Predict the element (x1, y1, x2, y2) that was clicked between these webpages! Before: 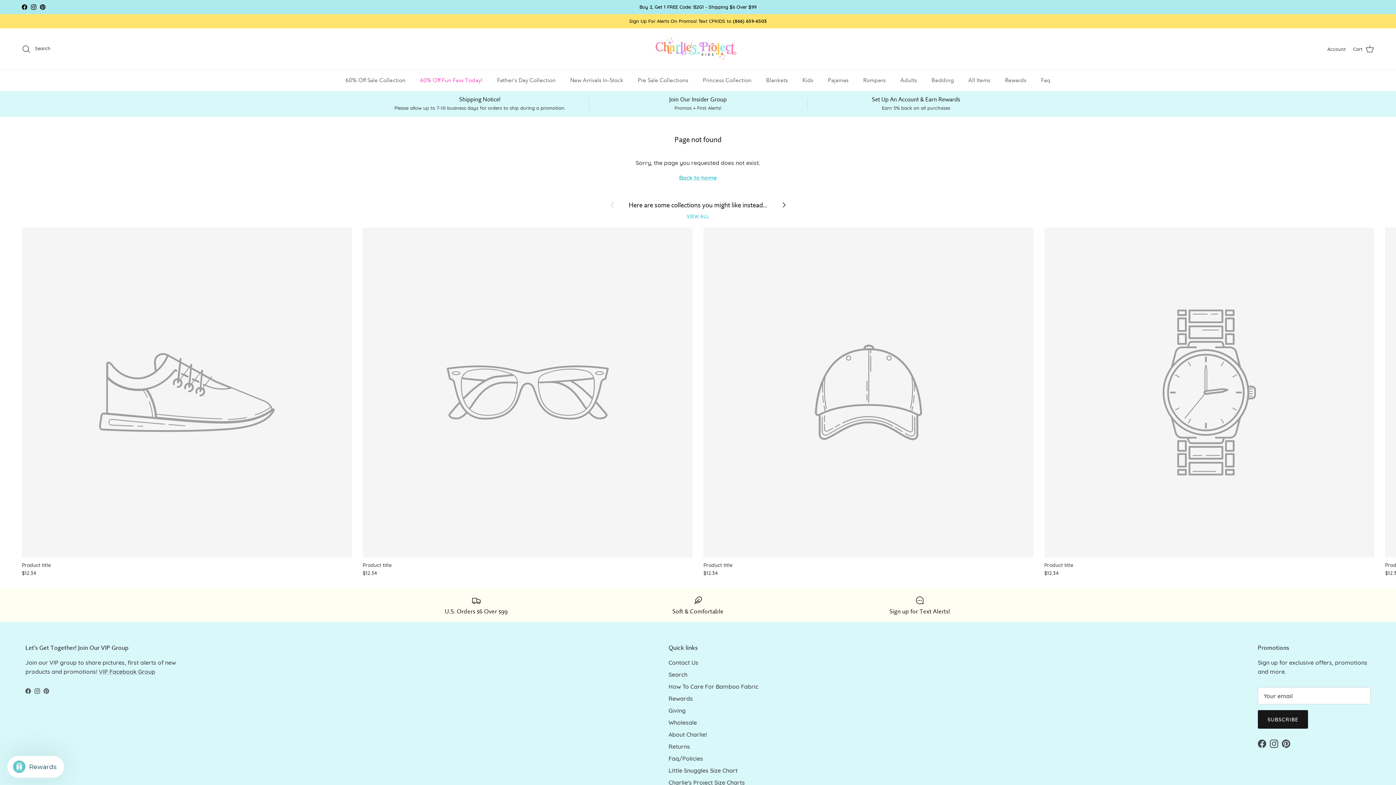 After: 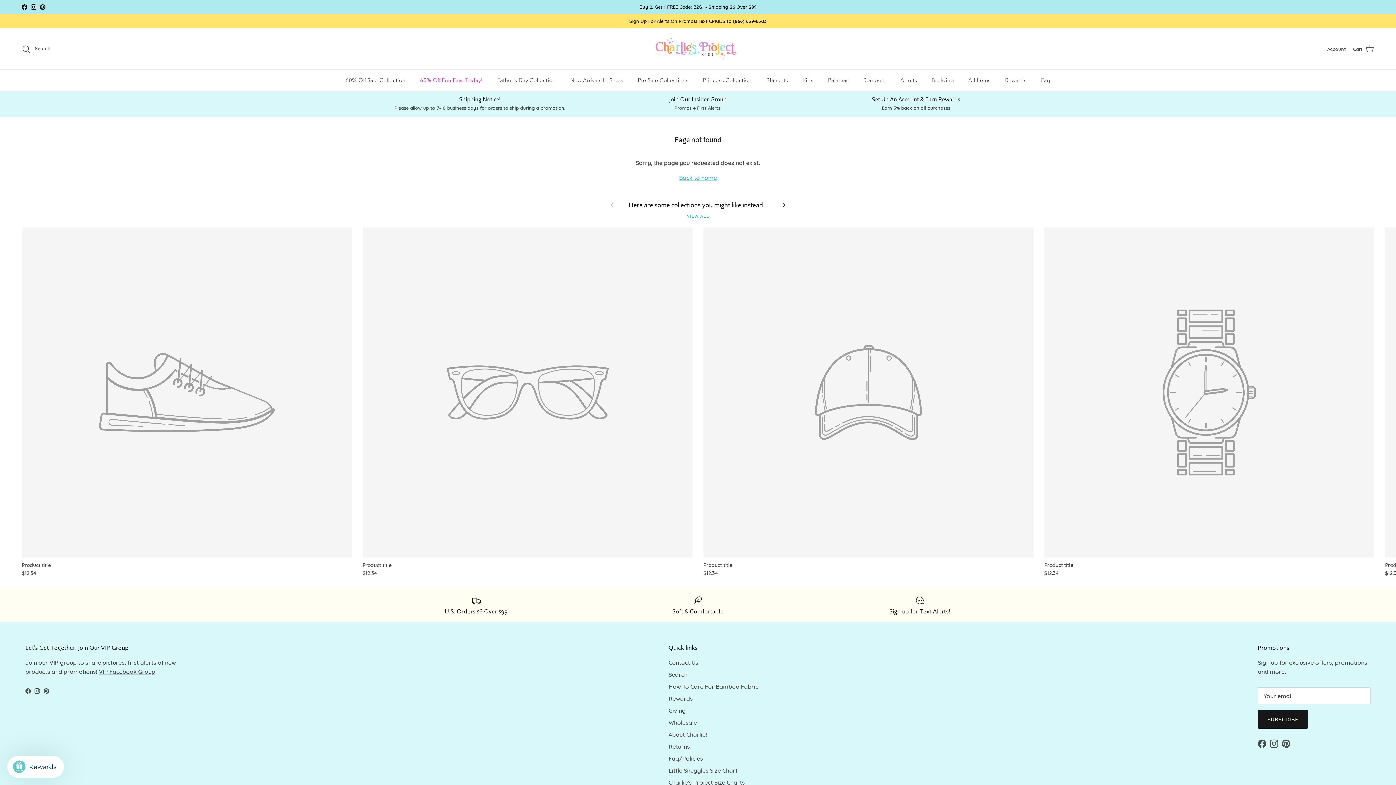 Action: label: Join Our Insider Group
Promos + First Alerts! bbox: (589, 95, 807, 111)